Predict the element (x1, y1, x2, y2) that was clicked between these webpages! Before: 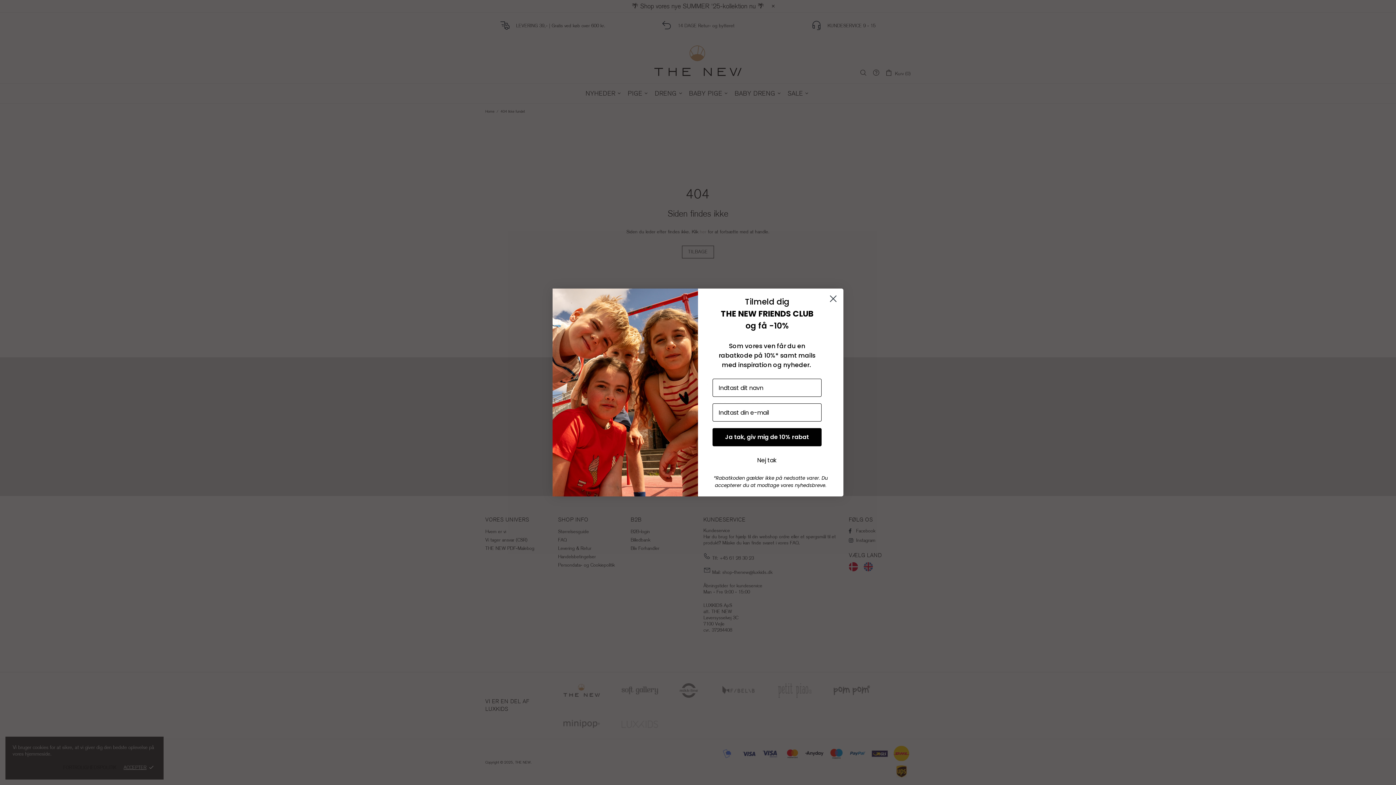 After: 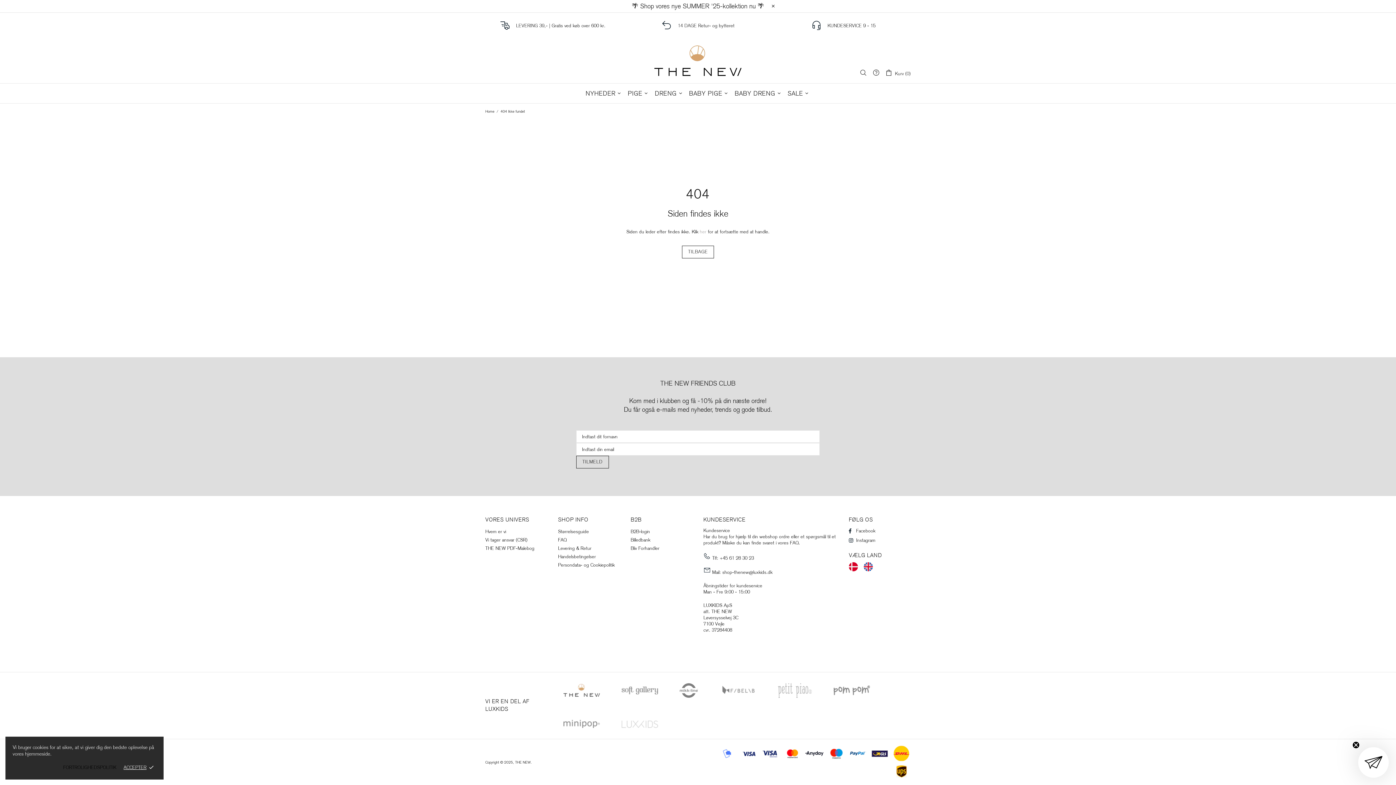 Action: label: Close dialog bbox: (826, 291, 840, 306)